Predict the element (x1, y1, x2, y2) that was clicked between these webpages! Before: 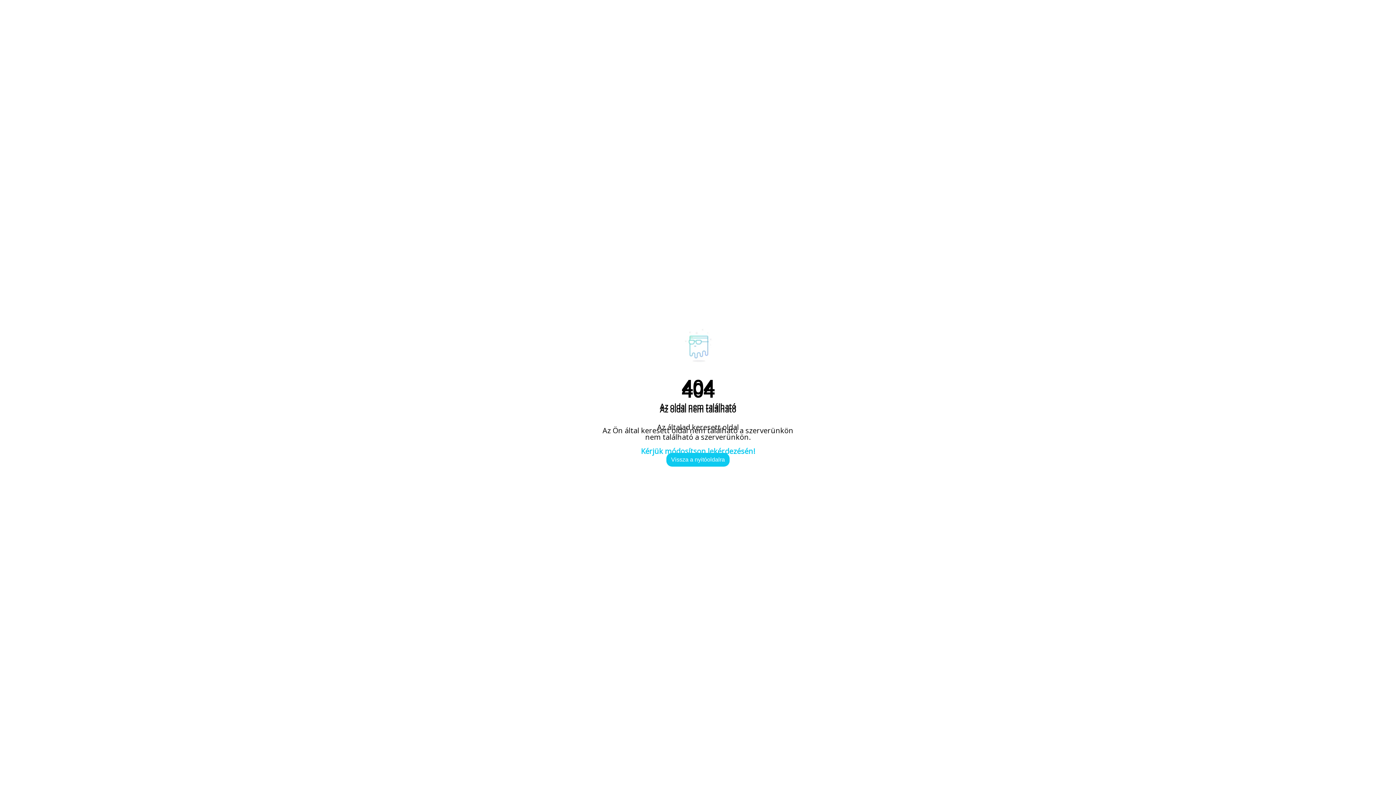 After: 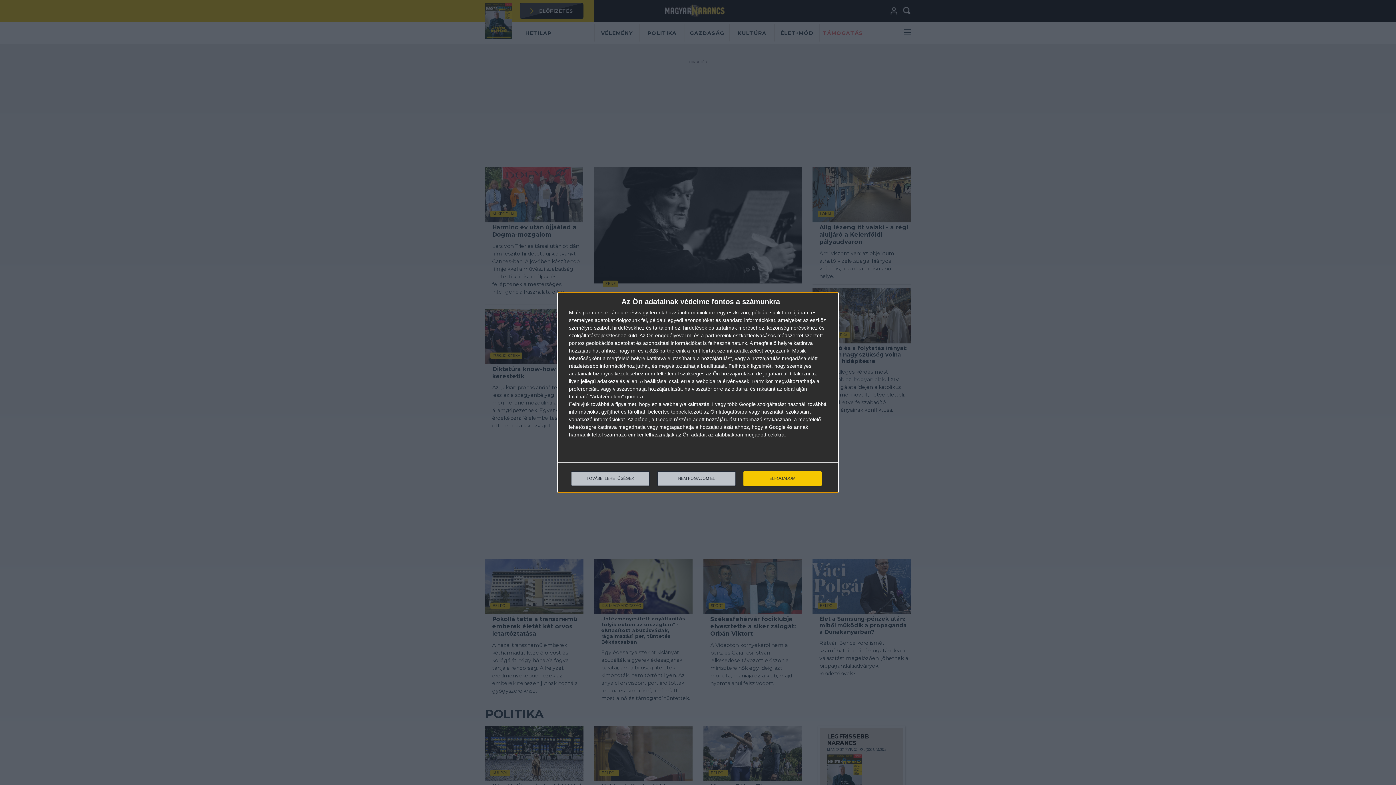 Action: bbox: (666, 454, 729, 464) label: Vissza a nyitóoldalra